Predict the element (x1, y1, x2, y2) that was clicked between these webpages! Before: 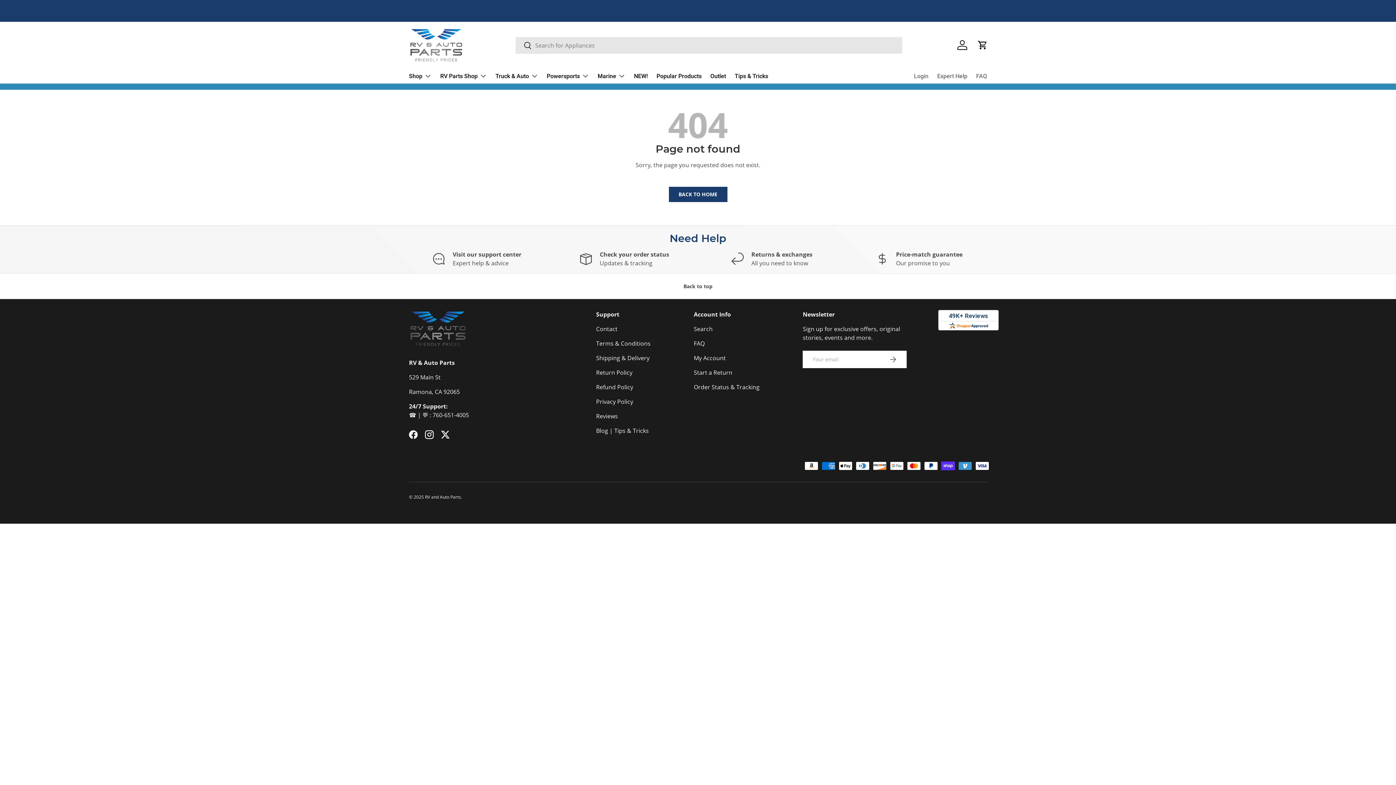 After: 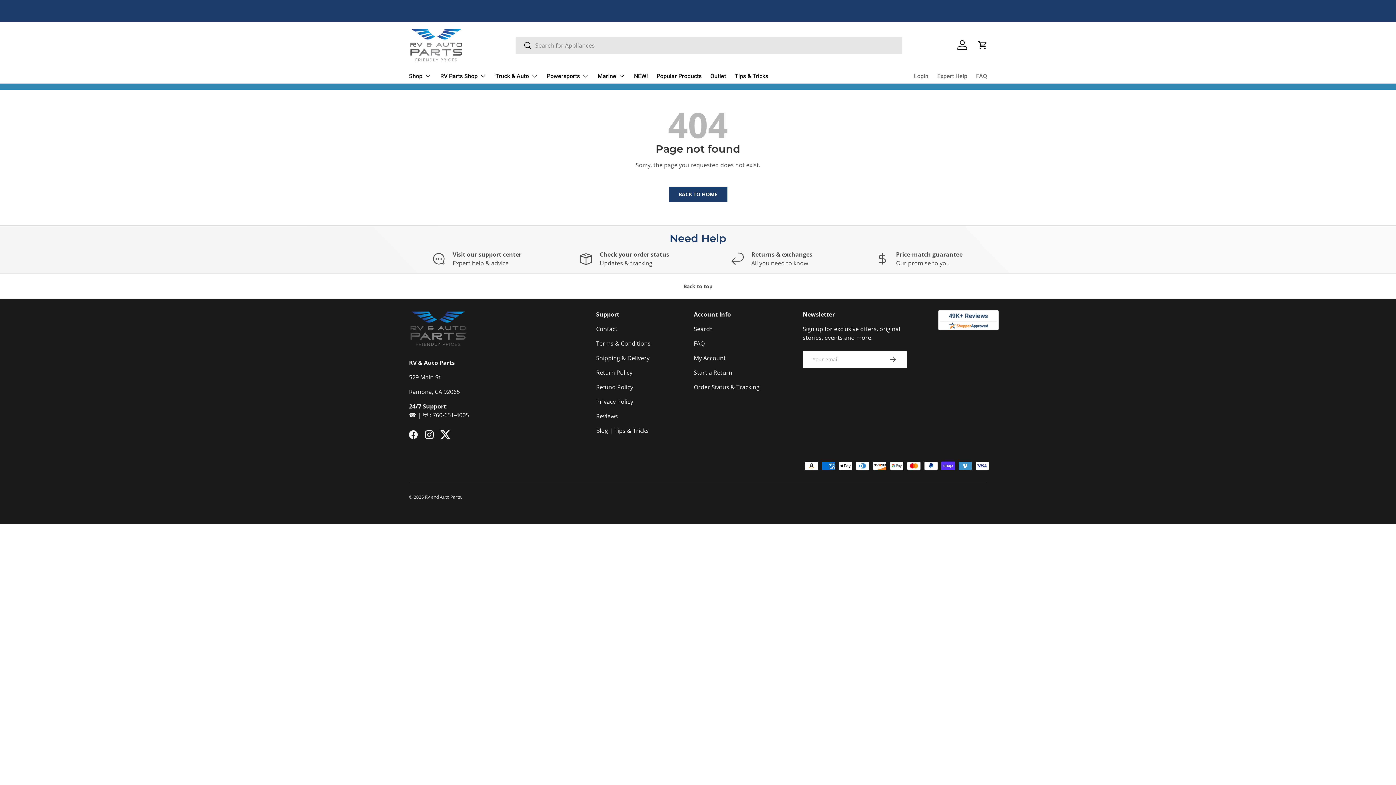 Action: label: Twitter bbox: (437, 426, 453, 442)